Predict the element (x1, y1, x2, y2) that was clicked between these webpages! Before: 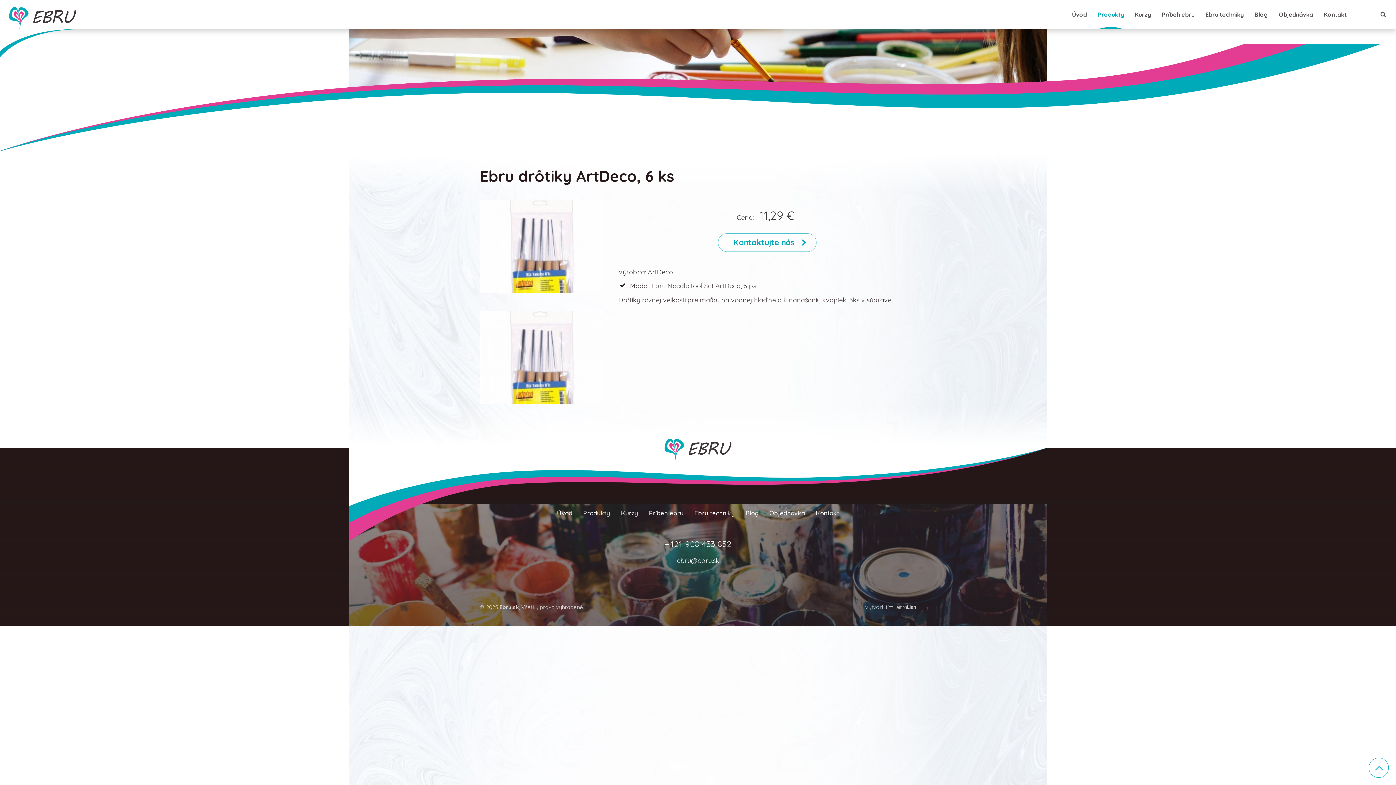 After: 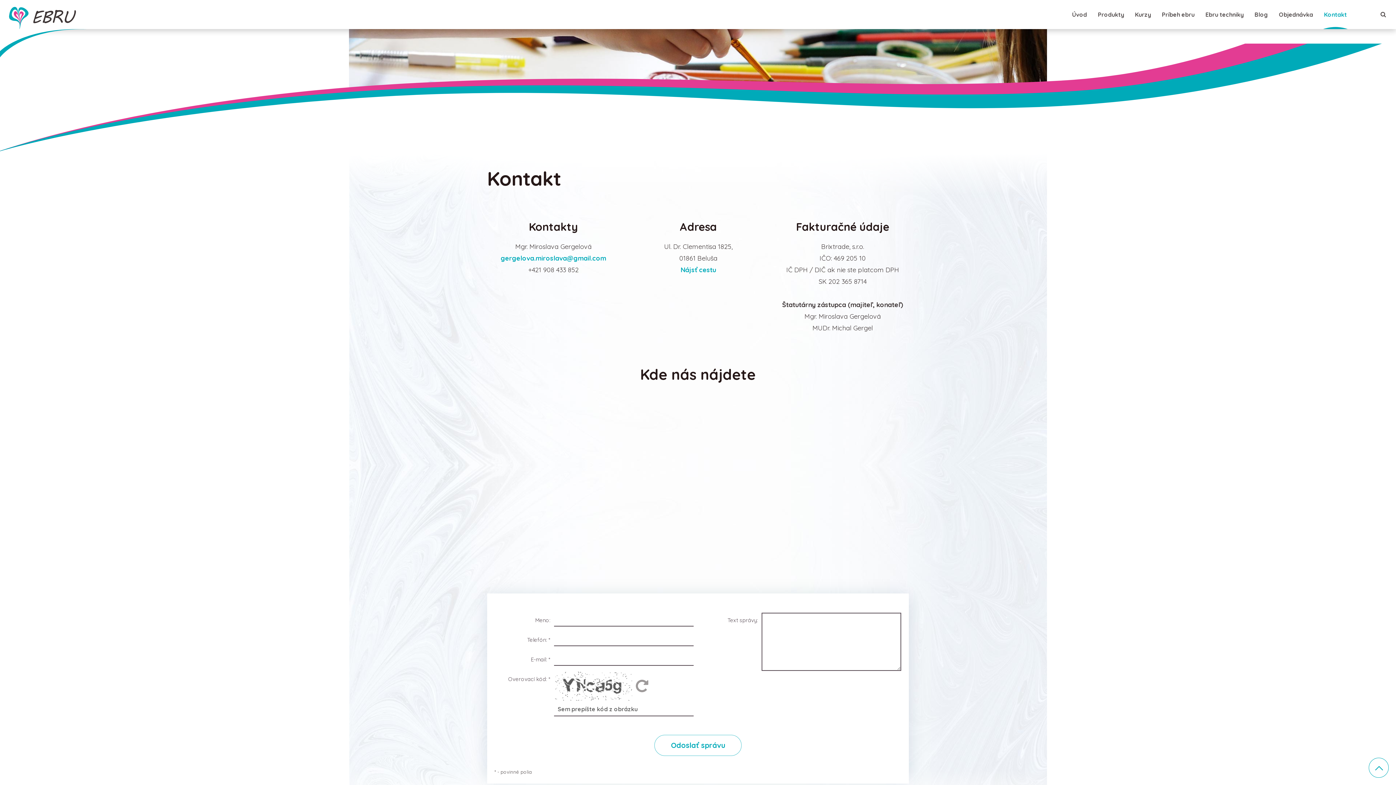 Action: bbox: (810, 498, 844, 527) label: Kontakt